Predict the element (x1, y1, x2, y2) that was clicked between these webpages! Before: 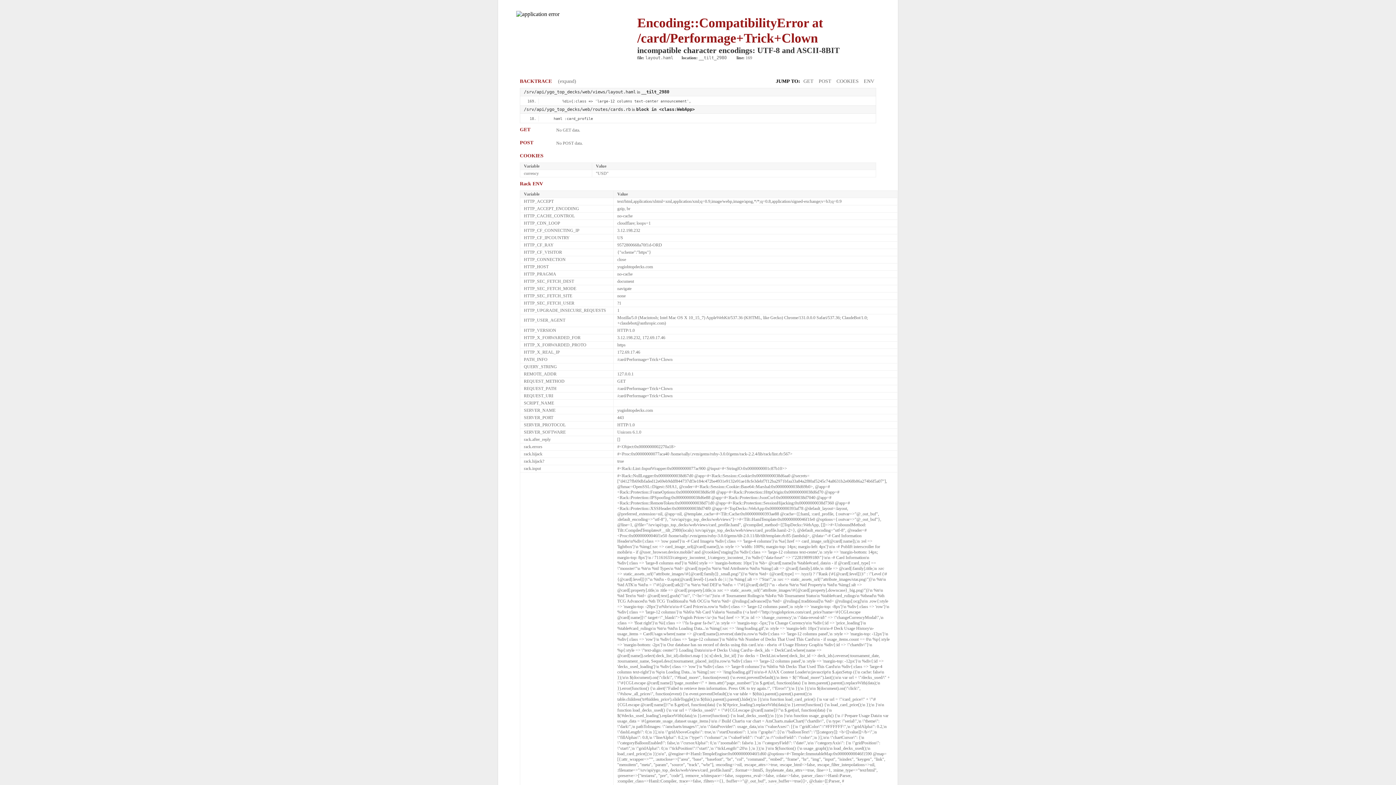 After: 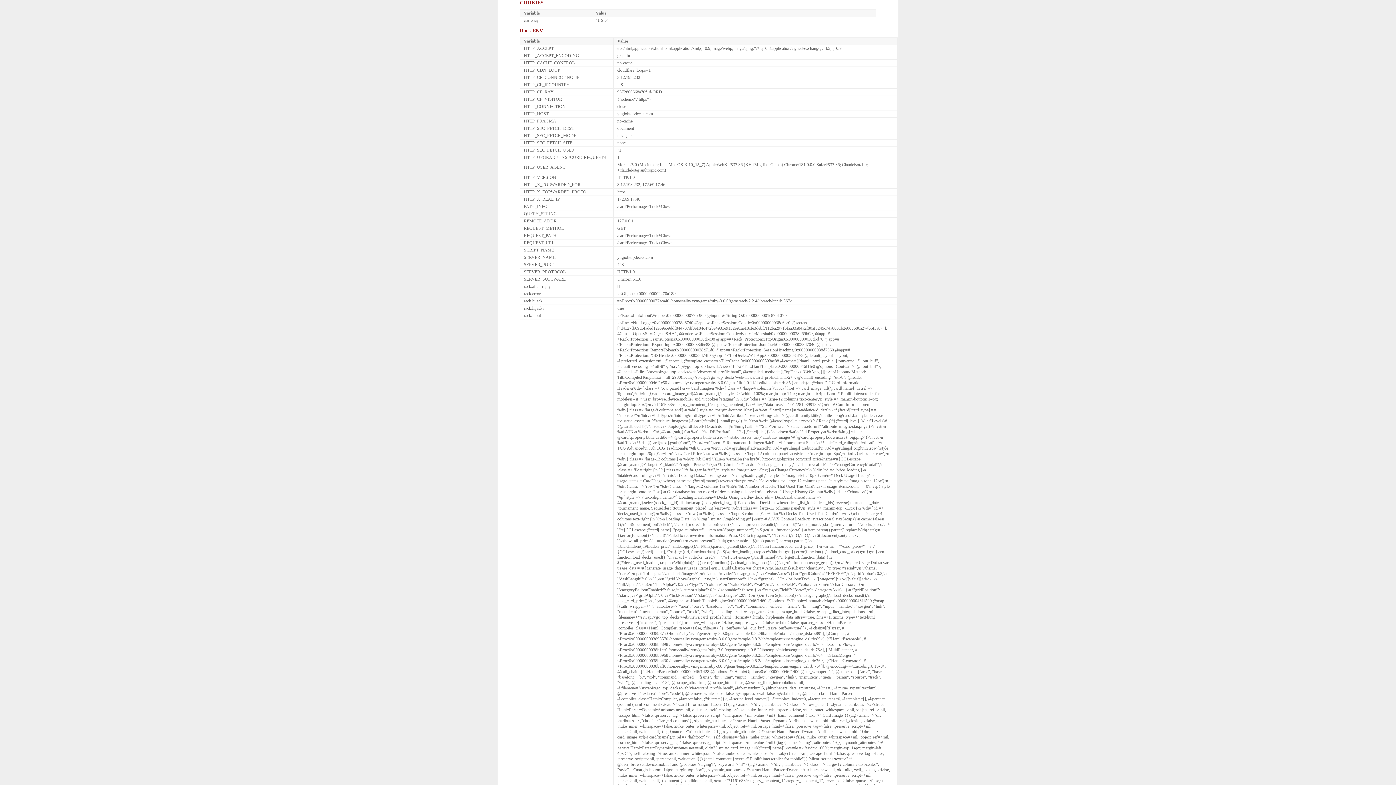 Action: bbox: (834, 78, 860, 84) label: COOKIES